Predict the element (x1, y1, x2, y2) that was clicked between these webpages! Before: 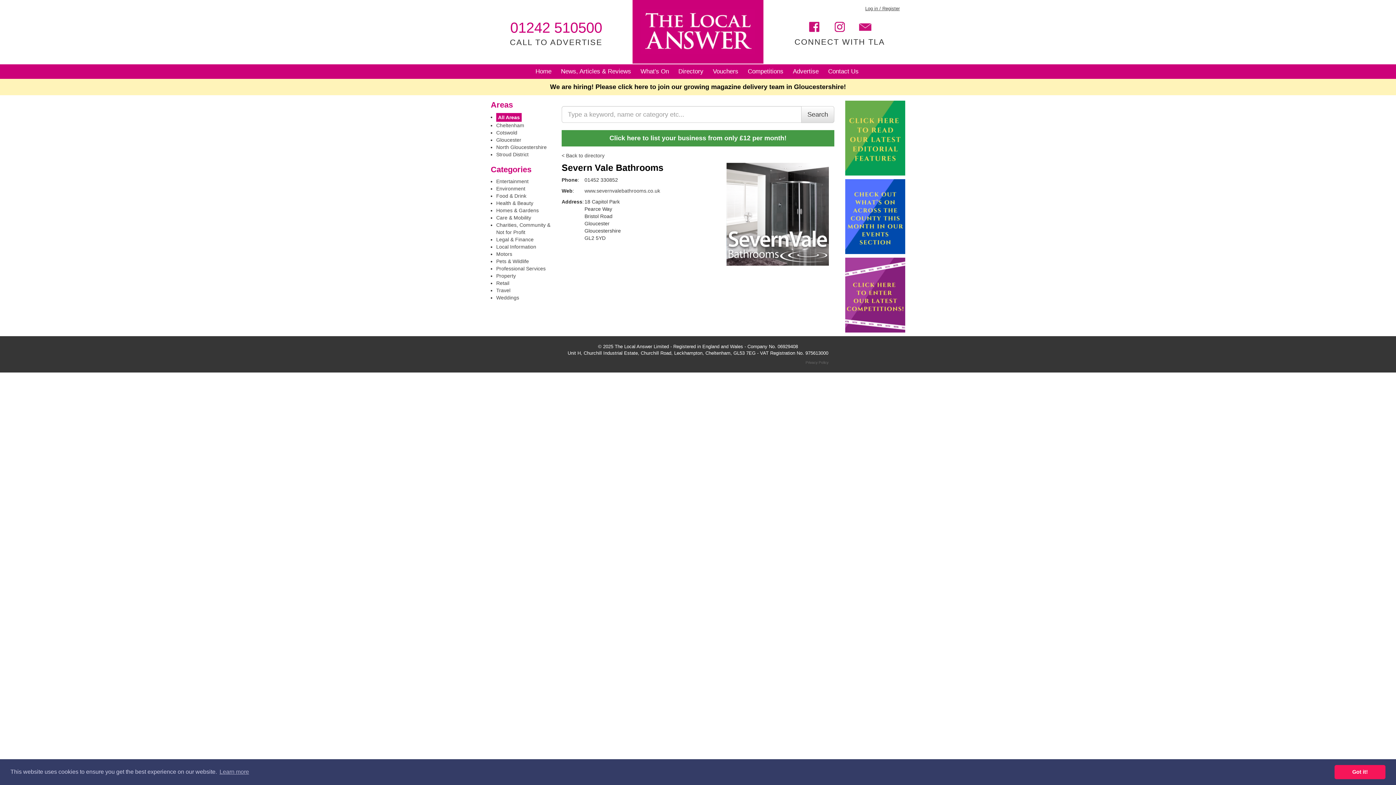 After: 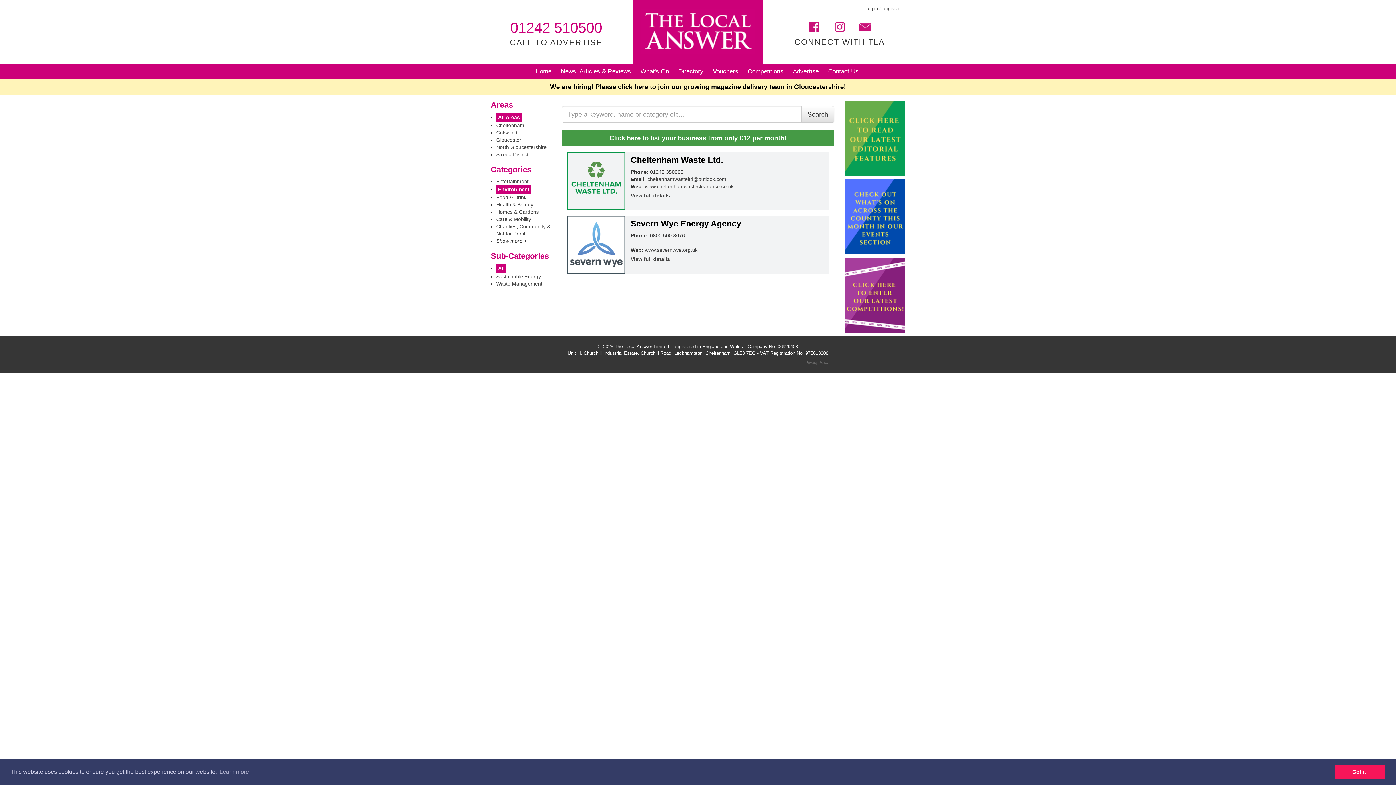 Action: label: Environment bbox: (496, 185, 525, 191)